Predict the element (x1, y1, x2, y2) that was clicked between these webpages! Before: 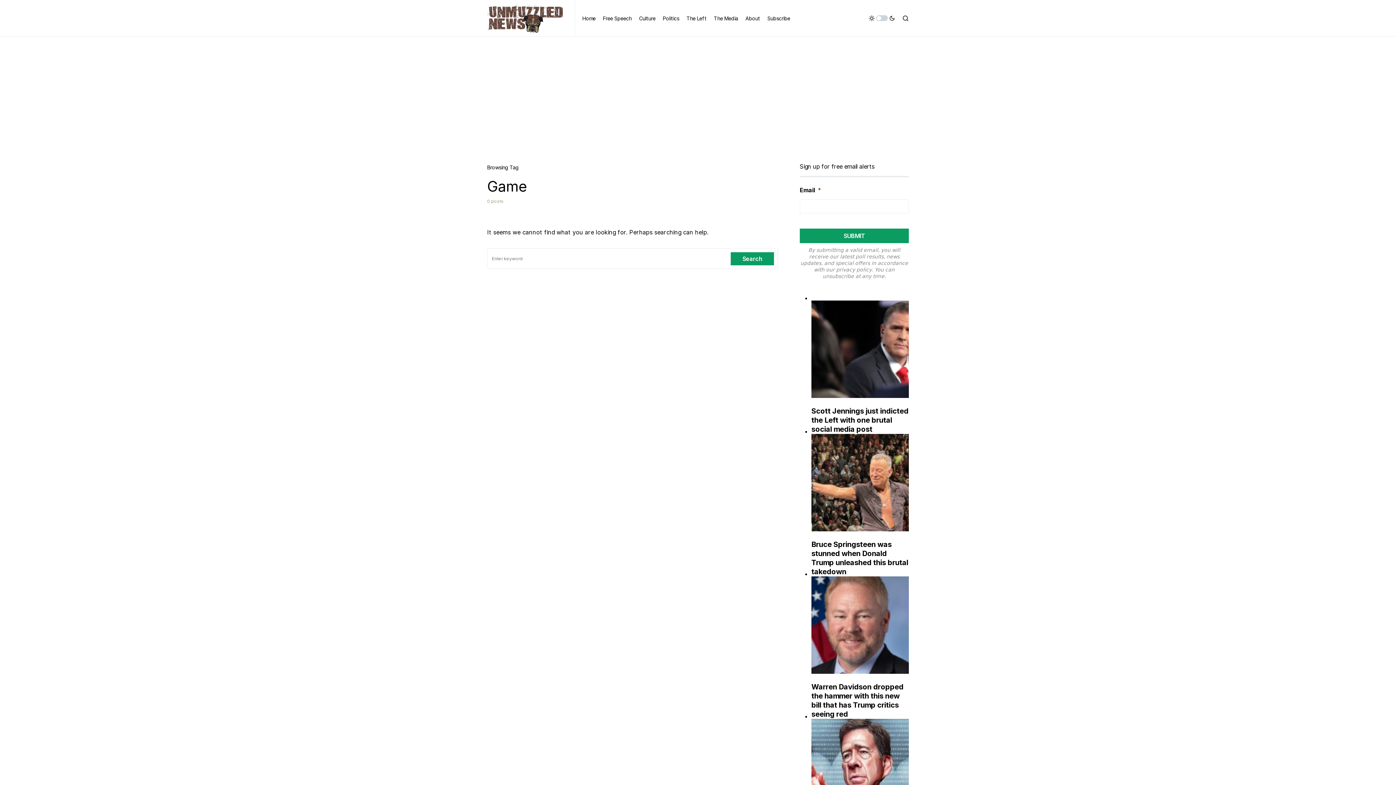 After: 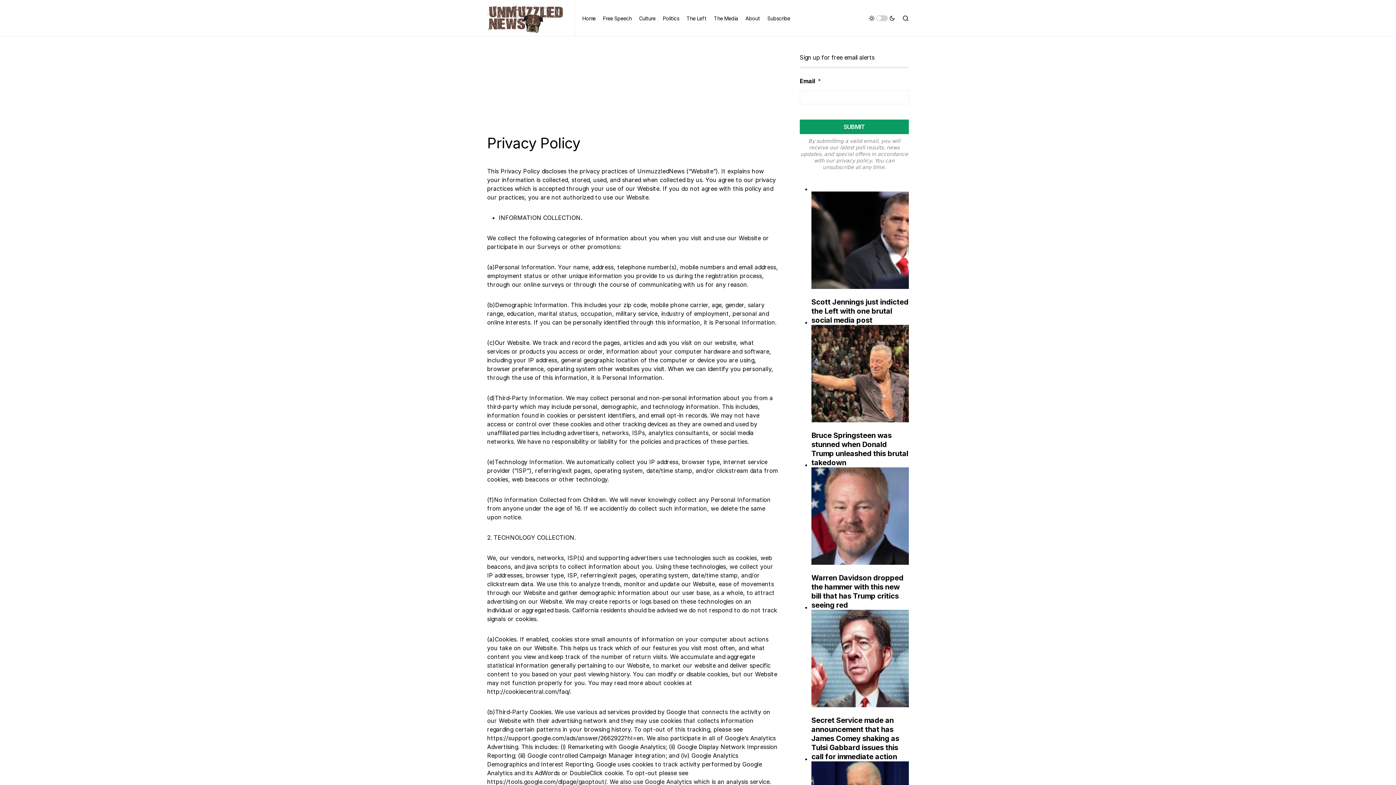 Action: label: privacy policy bbox: (836, 266, 872, 272)